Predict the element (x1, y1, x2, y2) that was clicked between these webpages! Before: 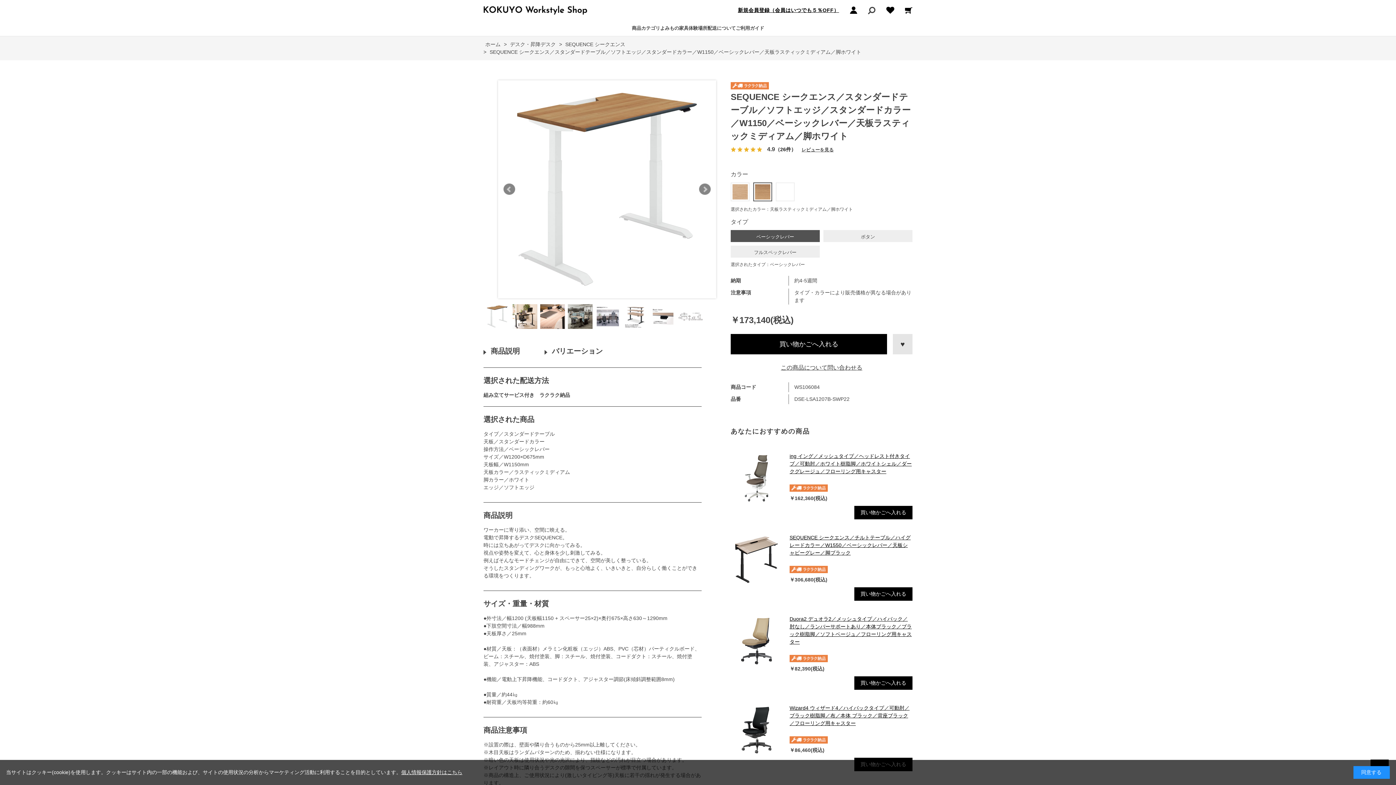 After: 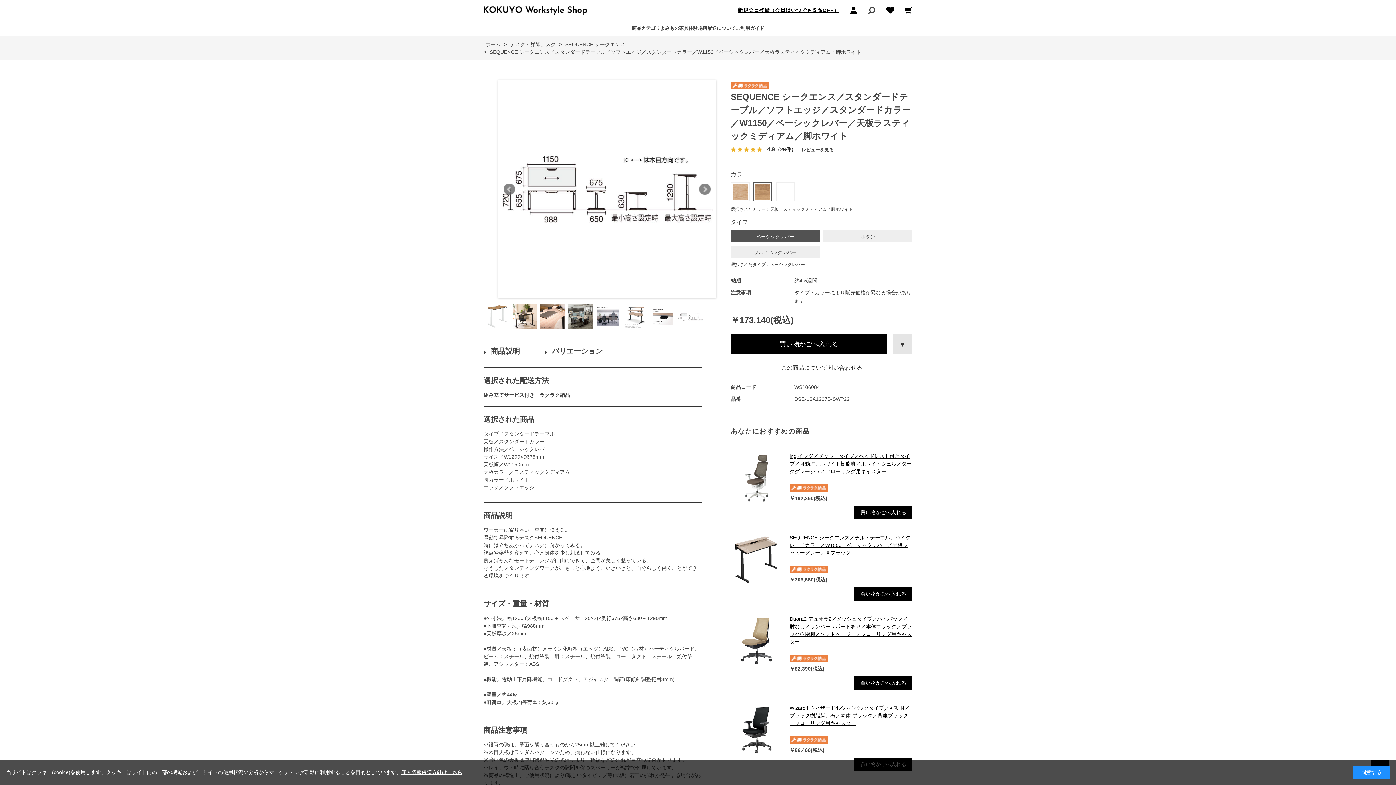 Action: bbox: (677, 298, 704, 334)